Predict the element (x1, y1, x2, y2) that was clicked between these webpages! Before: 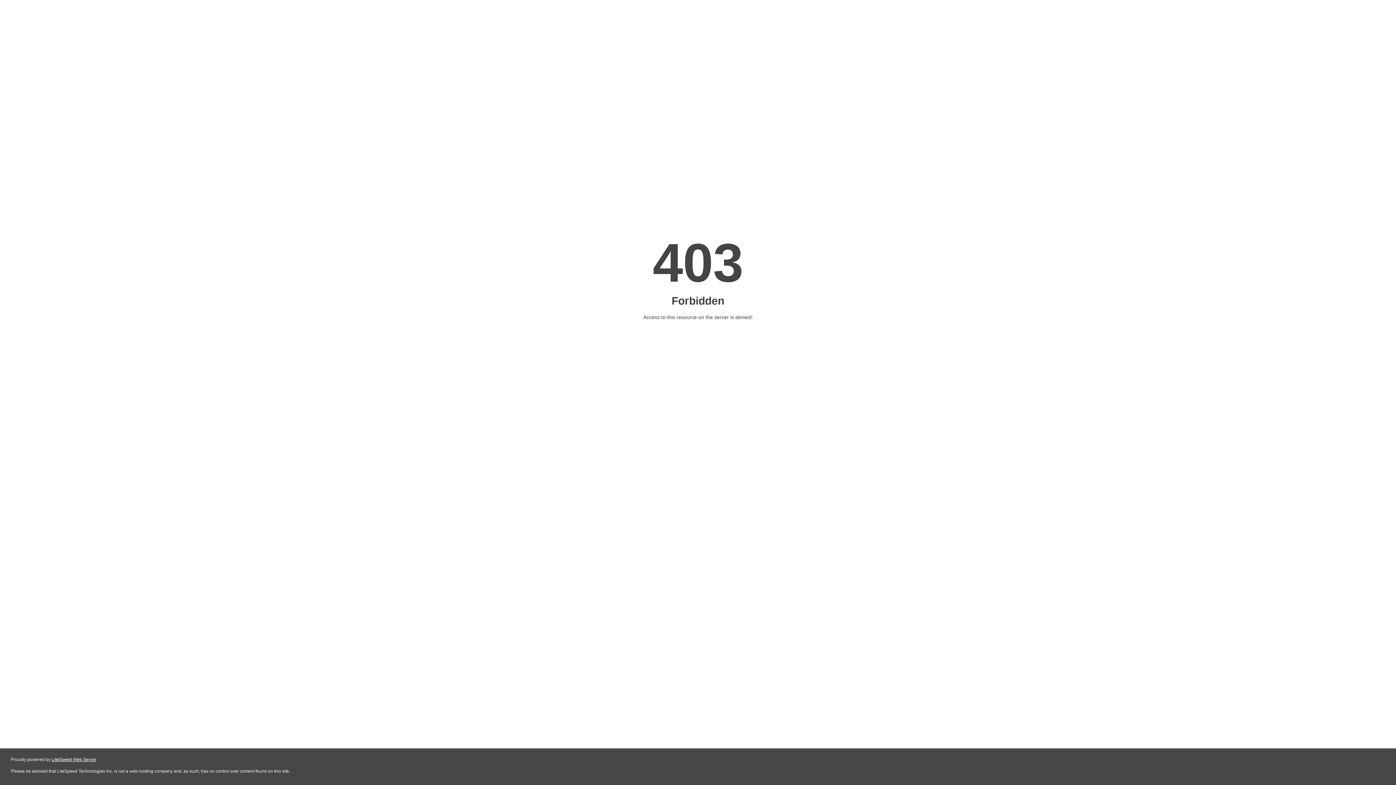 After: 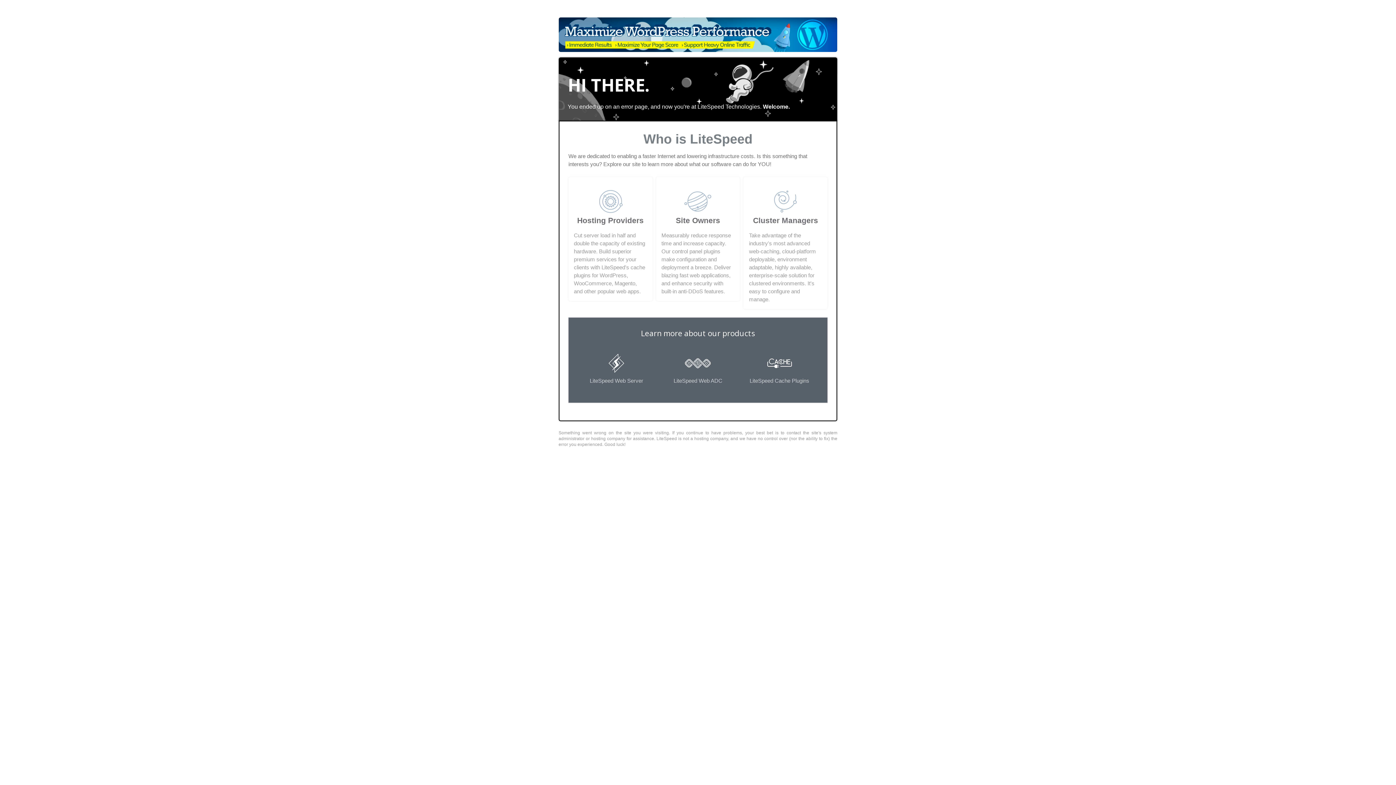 Action: bbox: (51, 757, 96, 762) label: LiteSpeed Web Server